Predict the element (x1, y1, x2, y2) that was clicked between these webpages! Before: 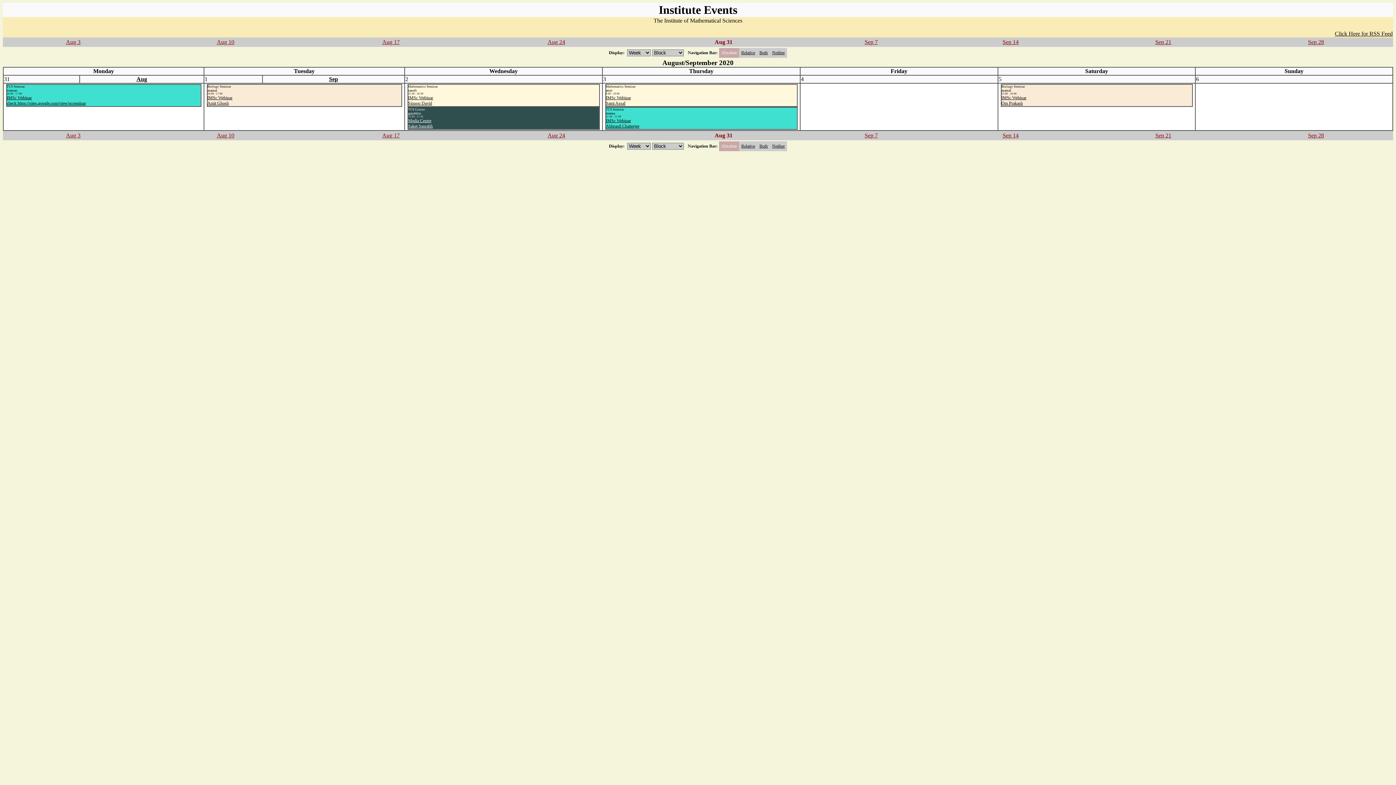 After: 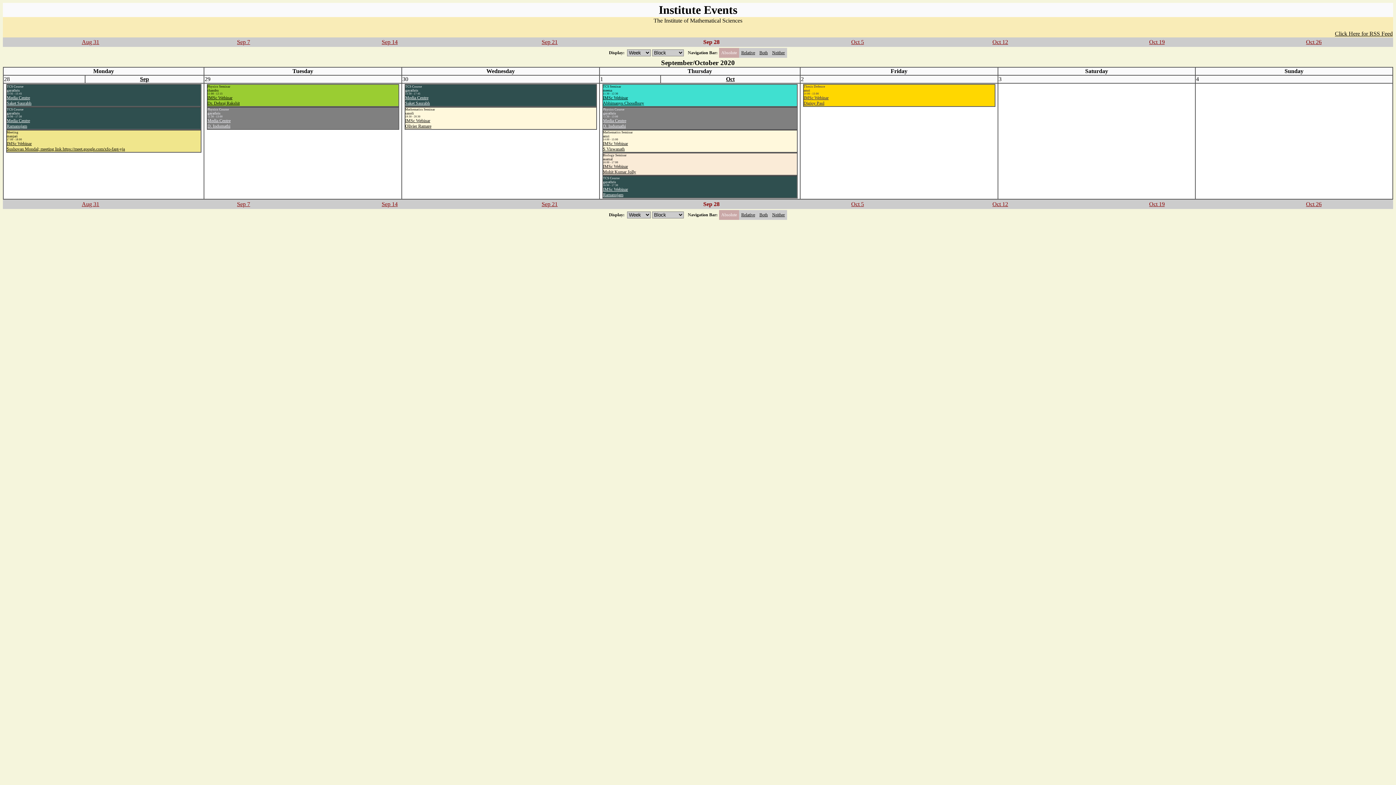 Action: label: Sep 28 bbox: (1308, 38, 1324, 45)